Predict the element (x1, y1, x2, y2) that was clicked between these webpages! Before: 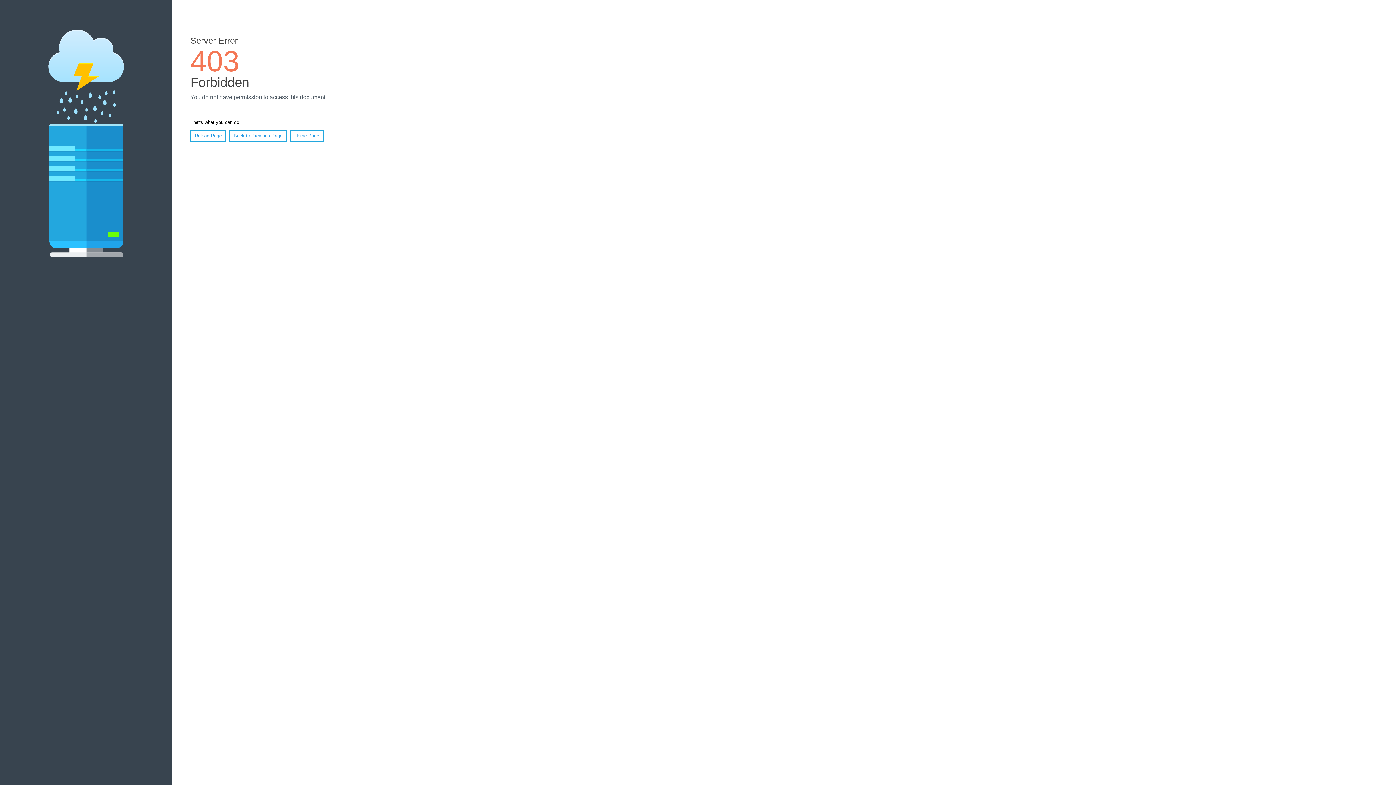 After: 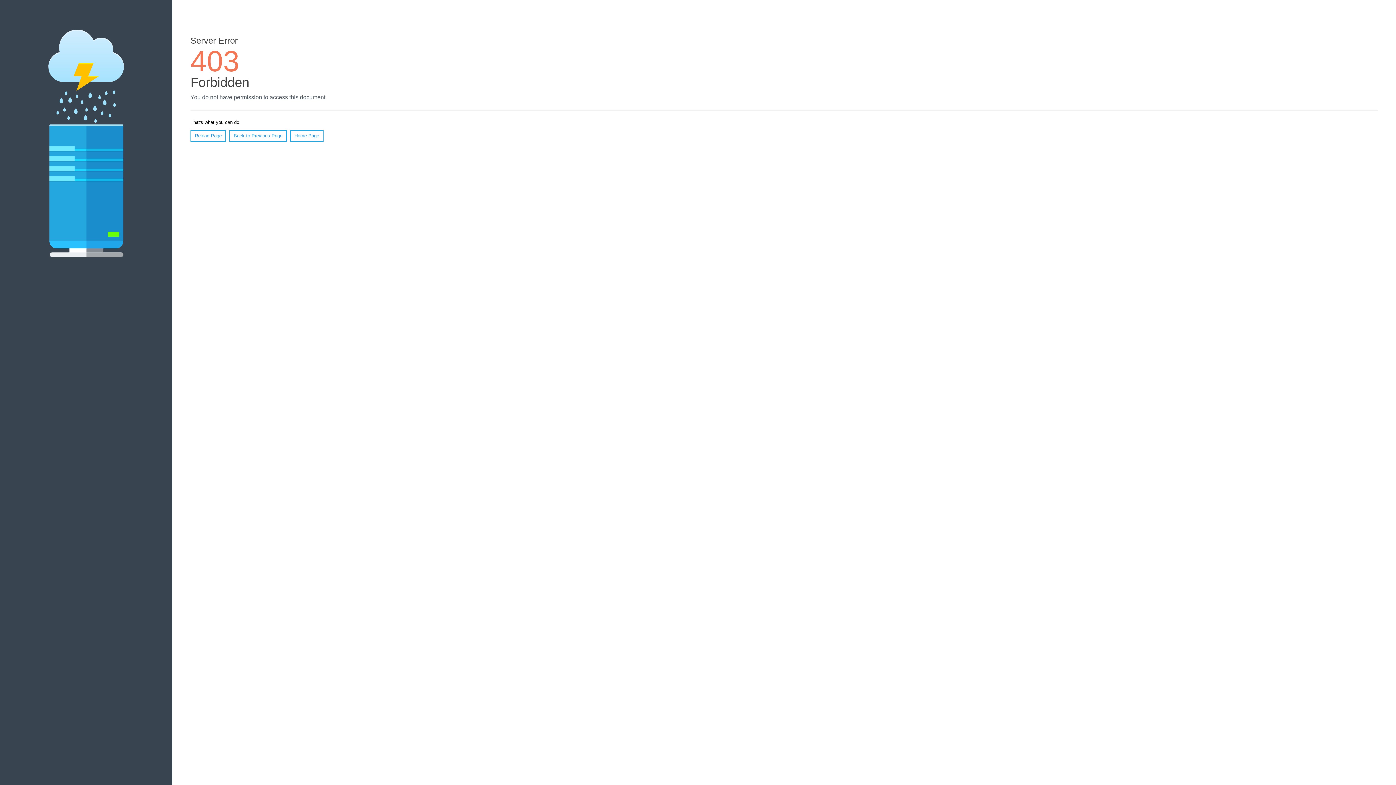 Action: bbox: (190, 130, 226, 141) label: Reload Page